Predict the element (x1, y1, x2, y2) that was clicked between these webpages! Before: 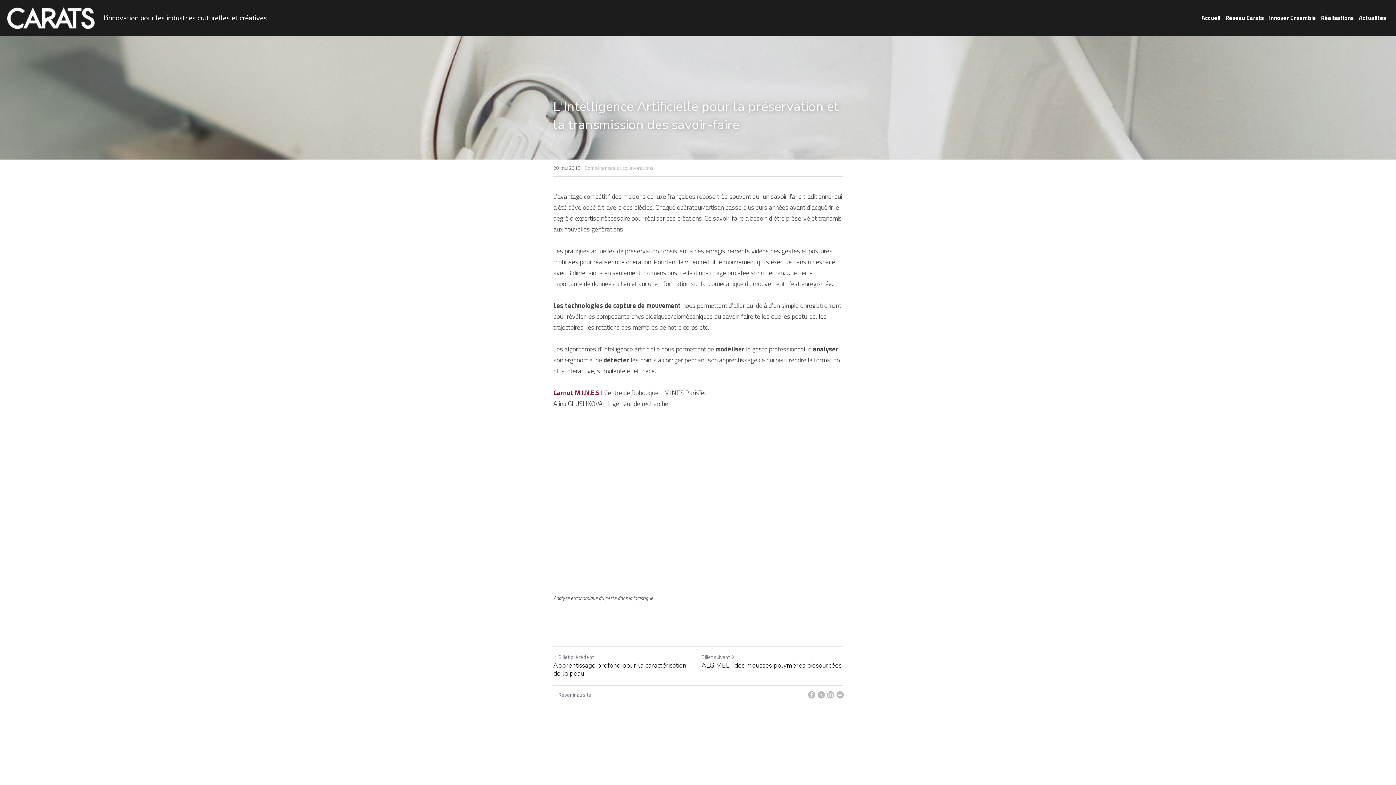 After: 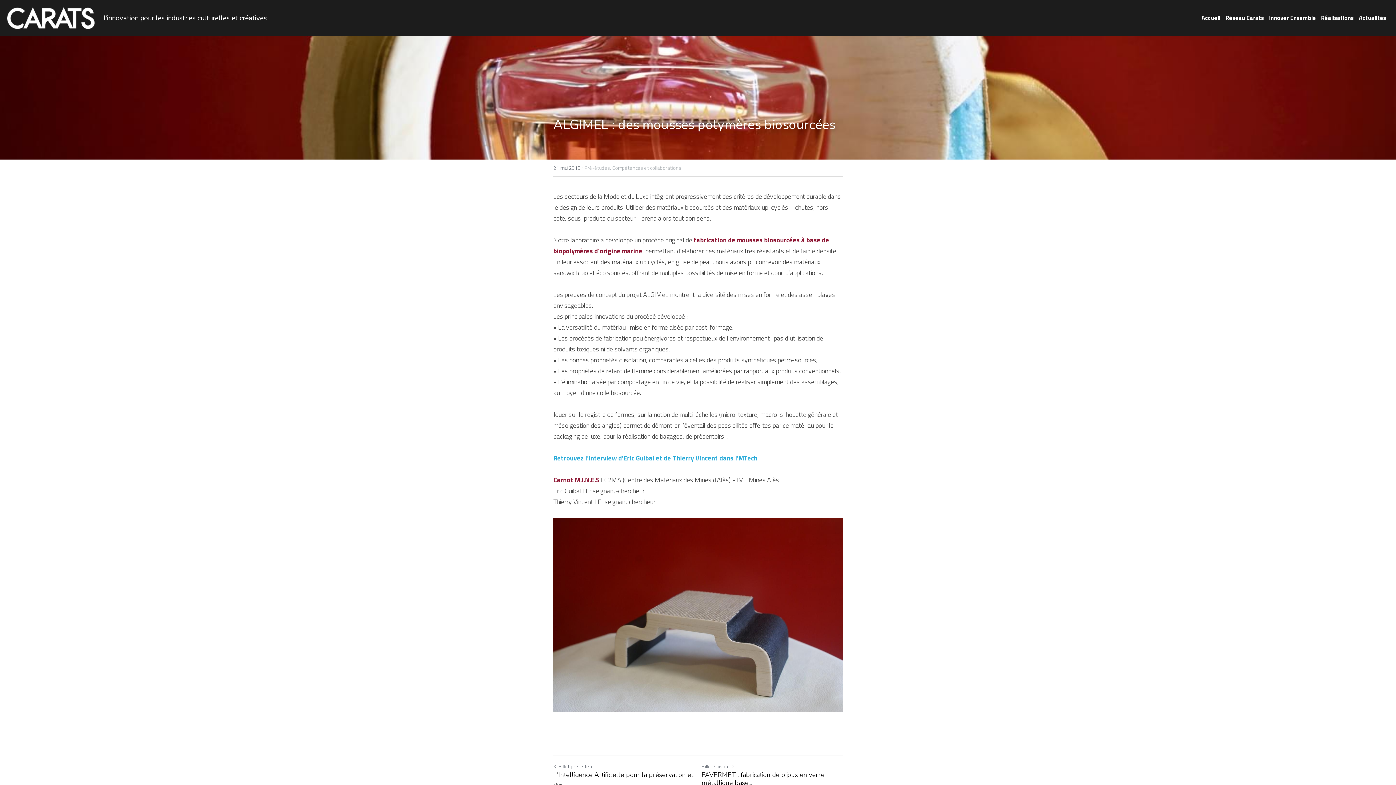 Action: bbox: (701, 653, 735, 661) label: Billet suivant